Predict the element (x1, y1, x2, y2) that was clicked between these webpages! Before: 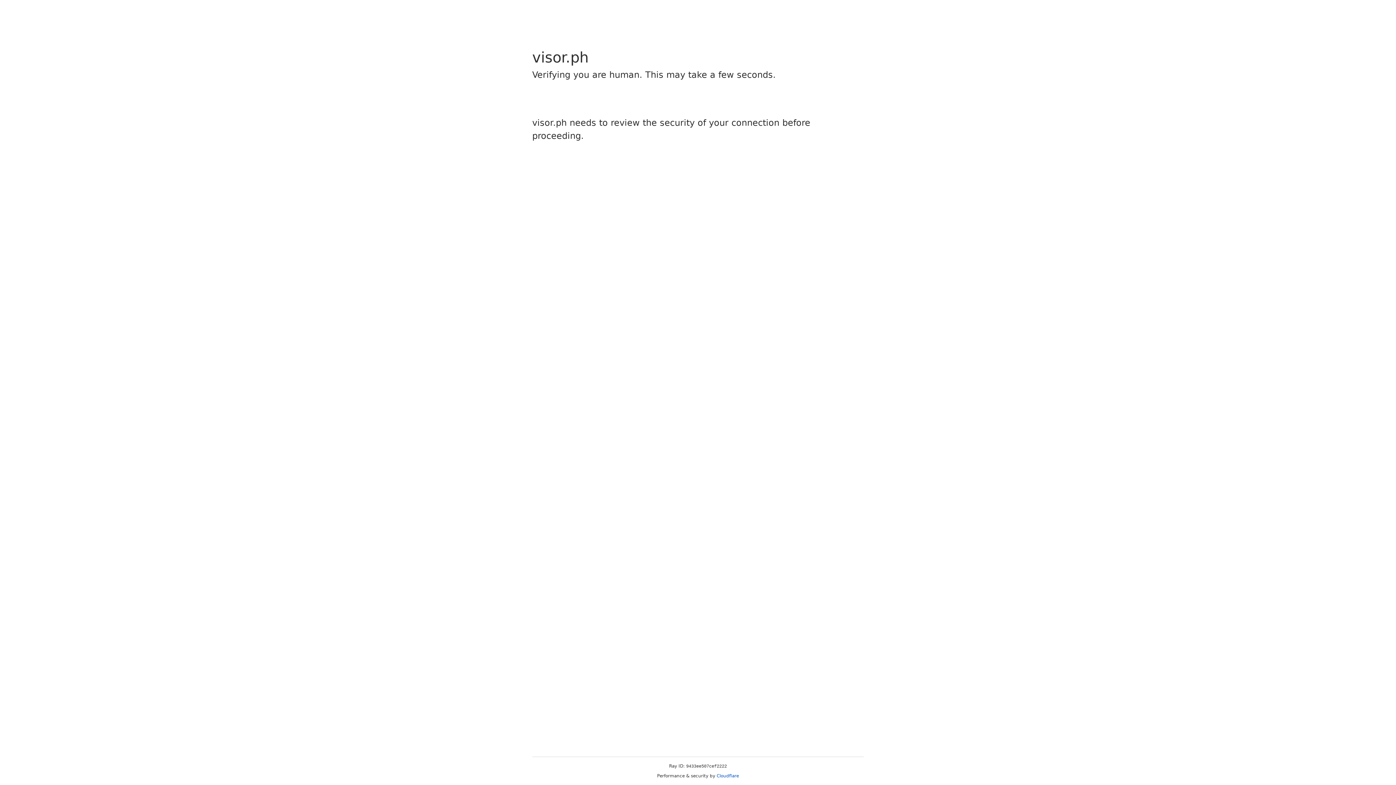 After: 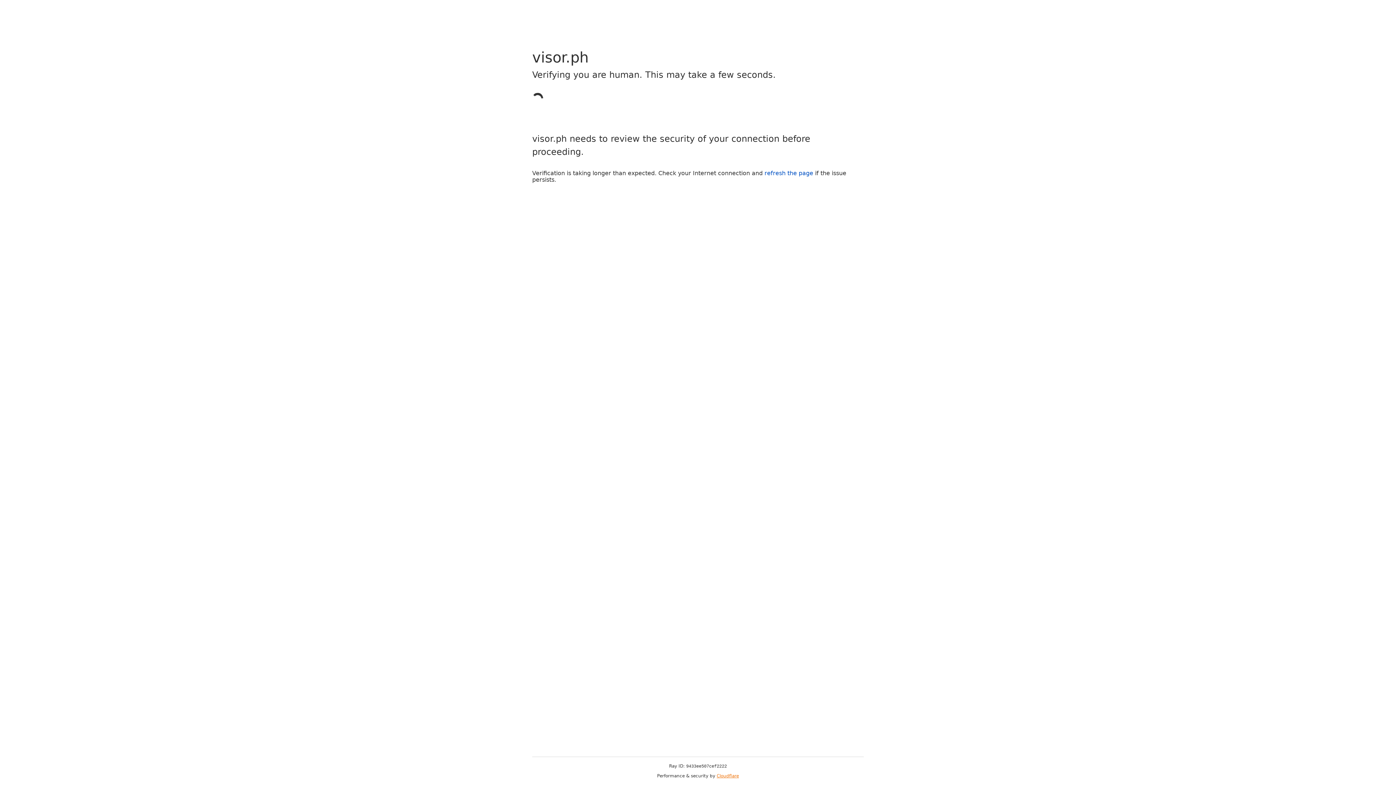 Action: bbox: (716, 773, 739, 778) label: Cloudflare